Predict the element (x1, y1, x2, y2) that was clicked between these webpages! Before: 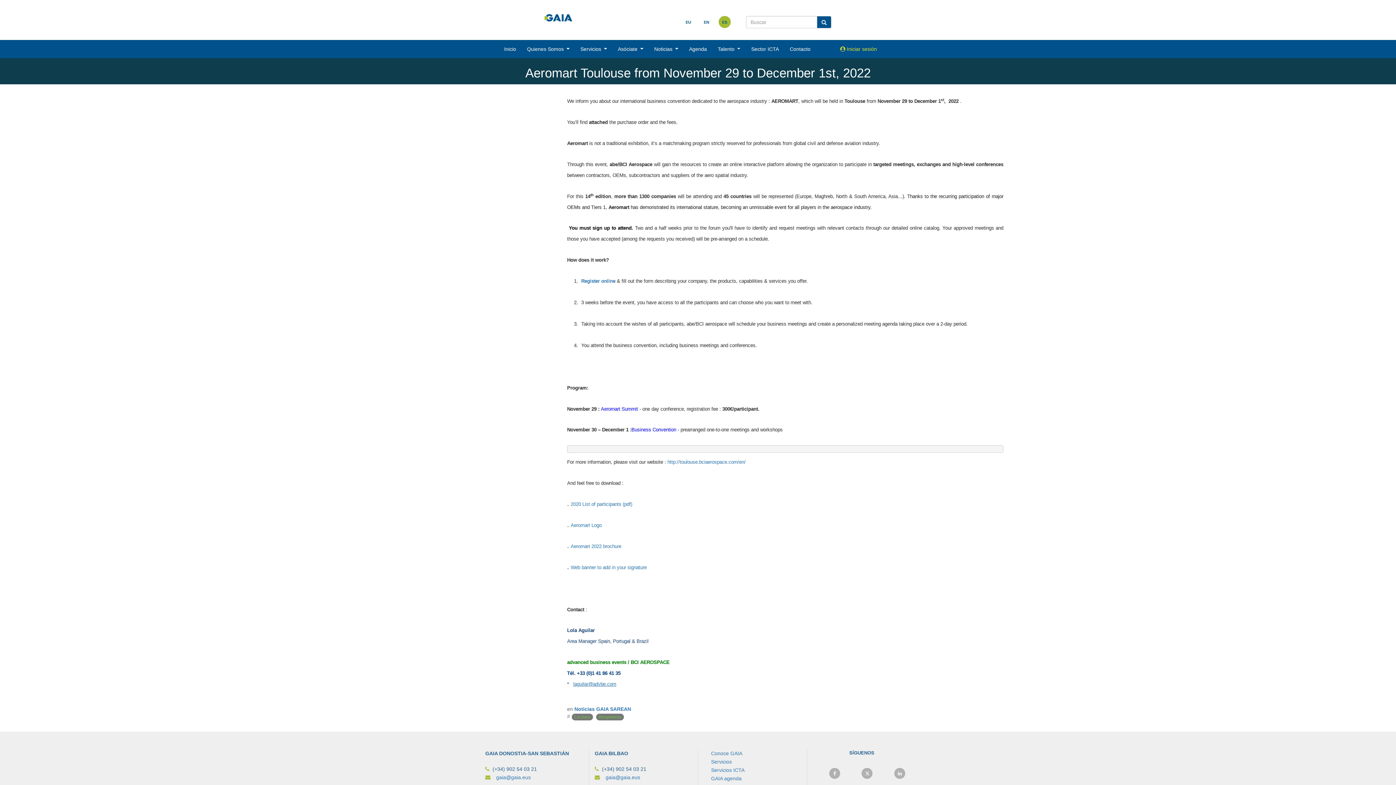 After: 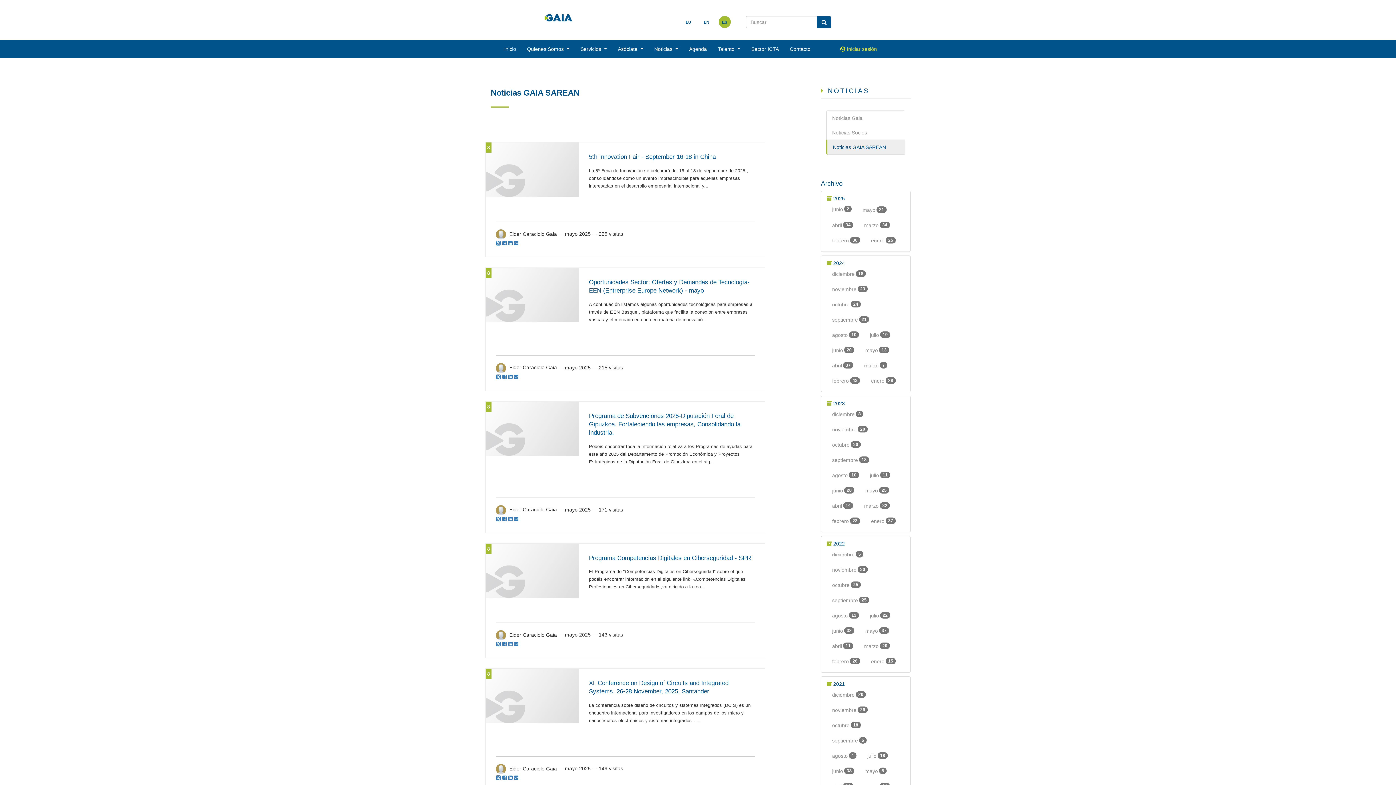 Action: bbox: (571, 713, 593, 720) label: Lectura